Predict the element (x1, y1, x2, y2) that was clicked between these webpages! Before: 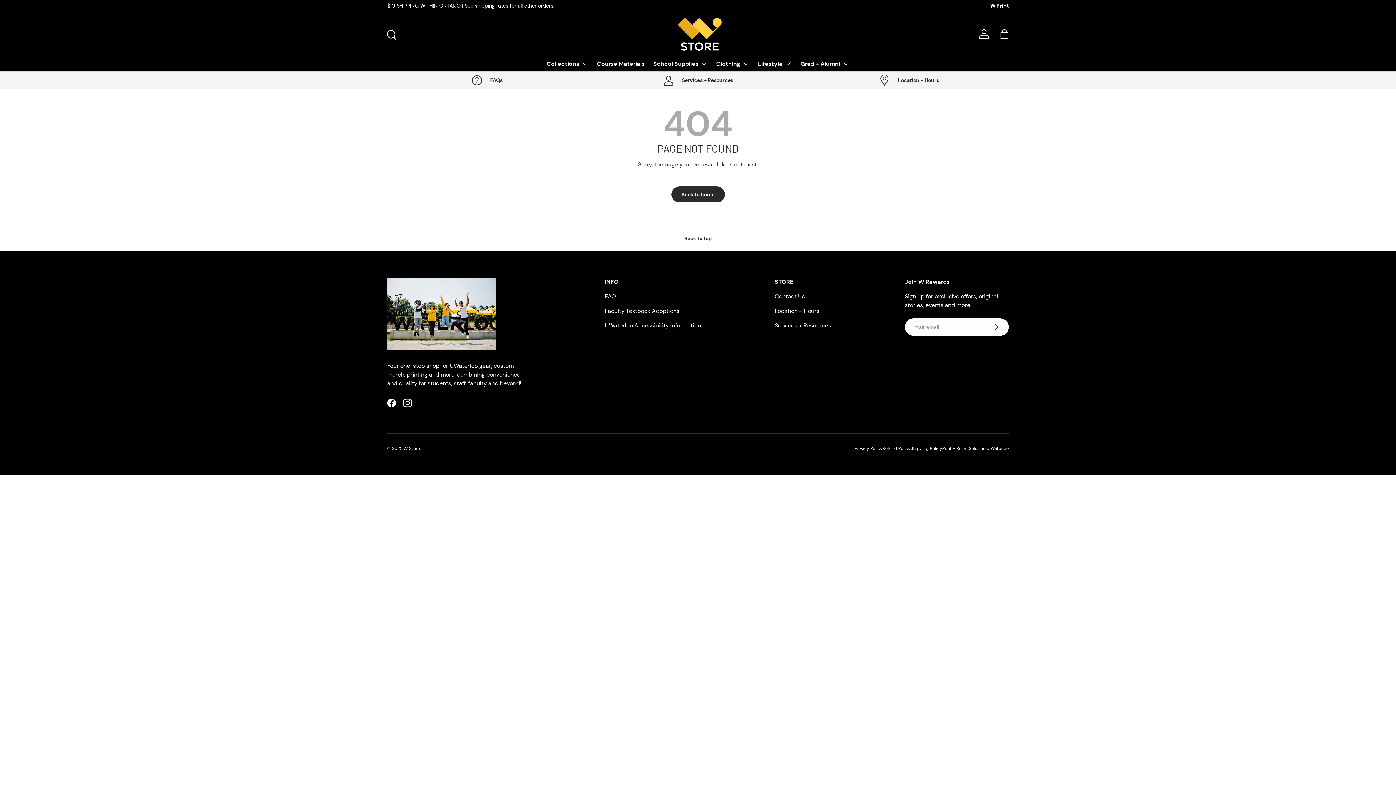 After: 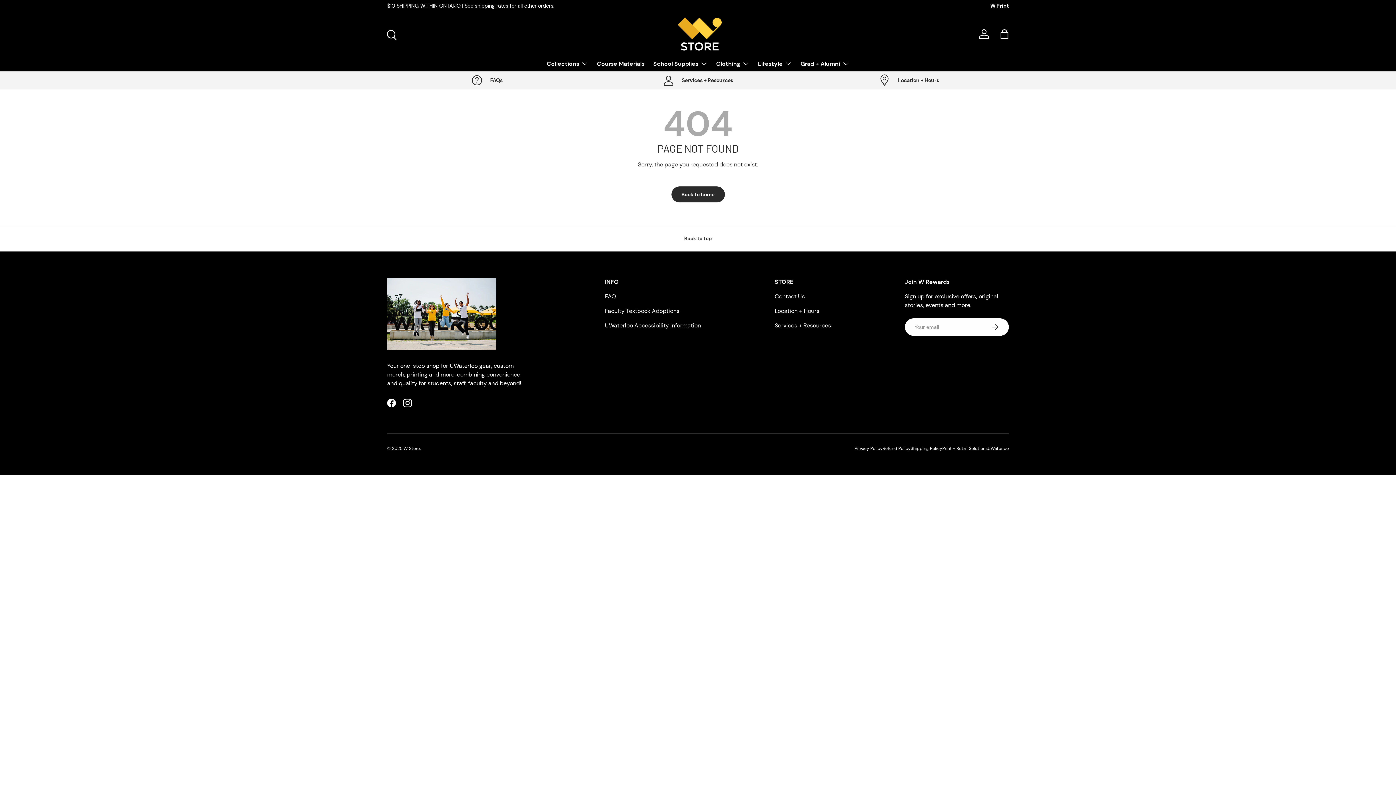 Action: label: Log in bbox: (976, 26, 992, 42)